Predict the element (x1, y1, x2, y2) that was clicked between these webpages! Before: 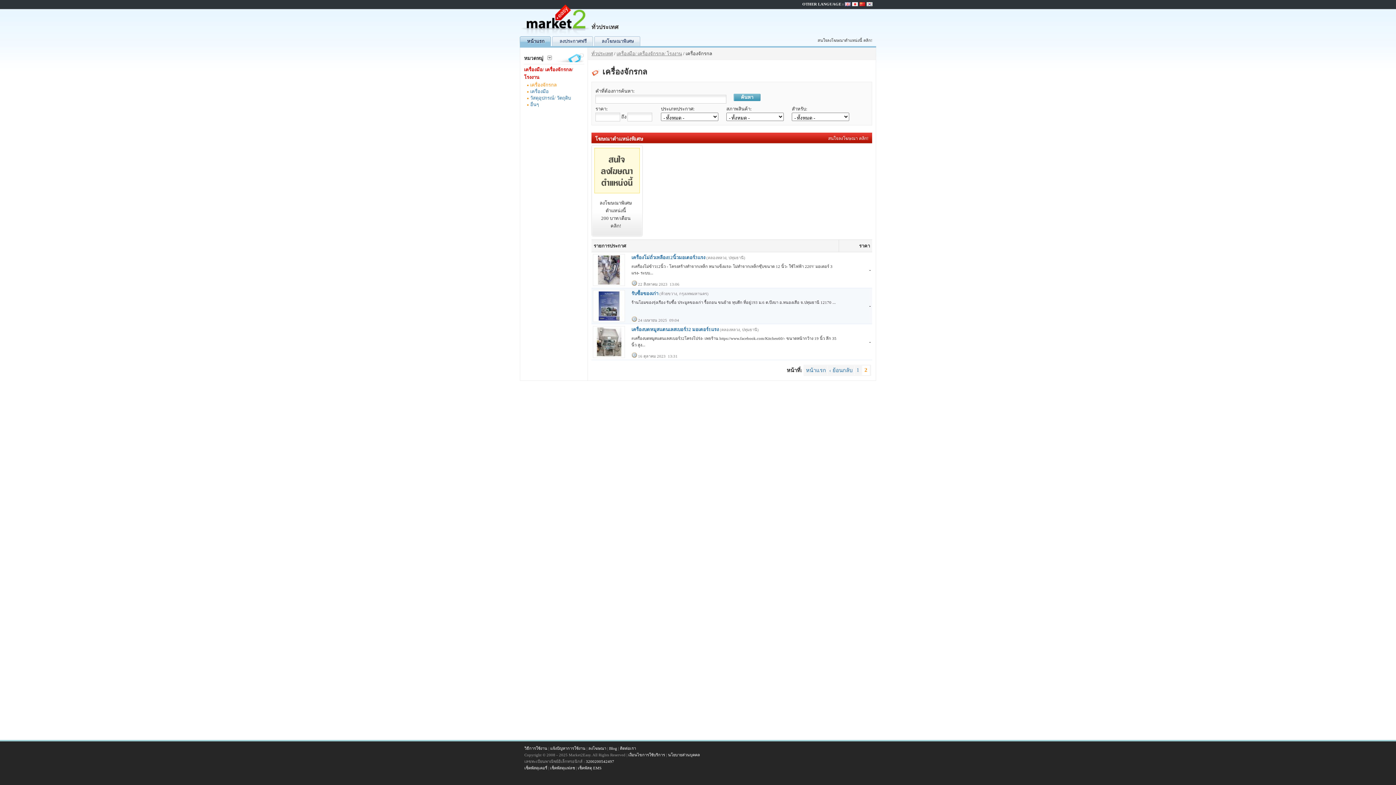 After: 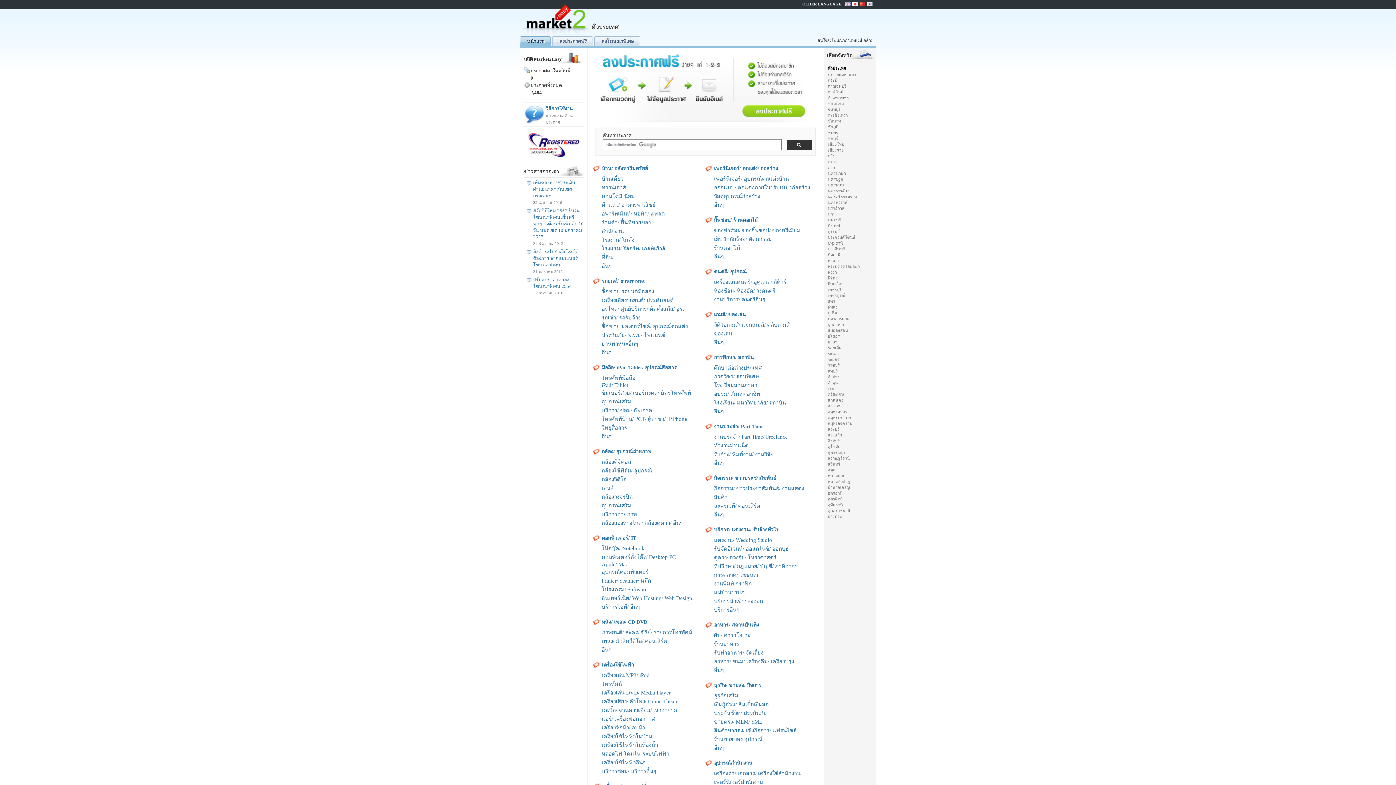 Action: bbox: (591, 50, 613, 56) label: ทั่วประเทศ